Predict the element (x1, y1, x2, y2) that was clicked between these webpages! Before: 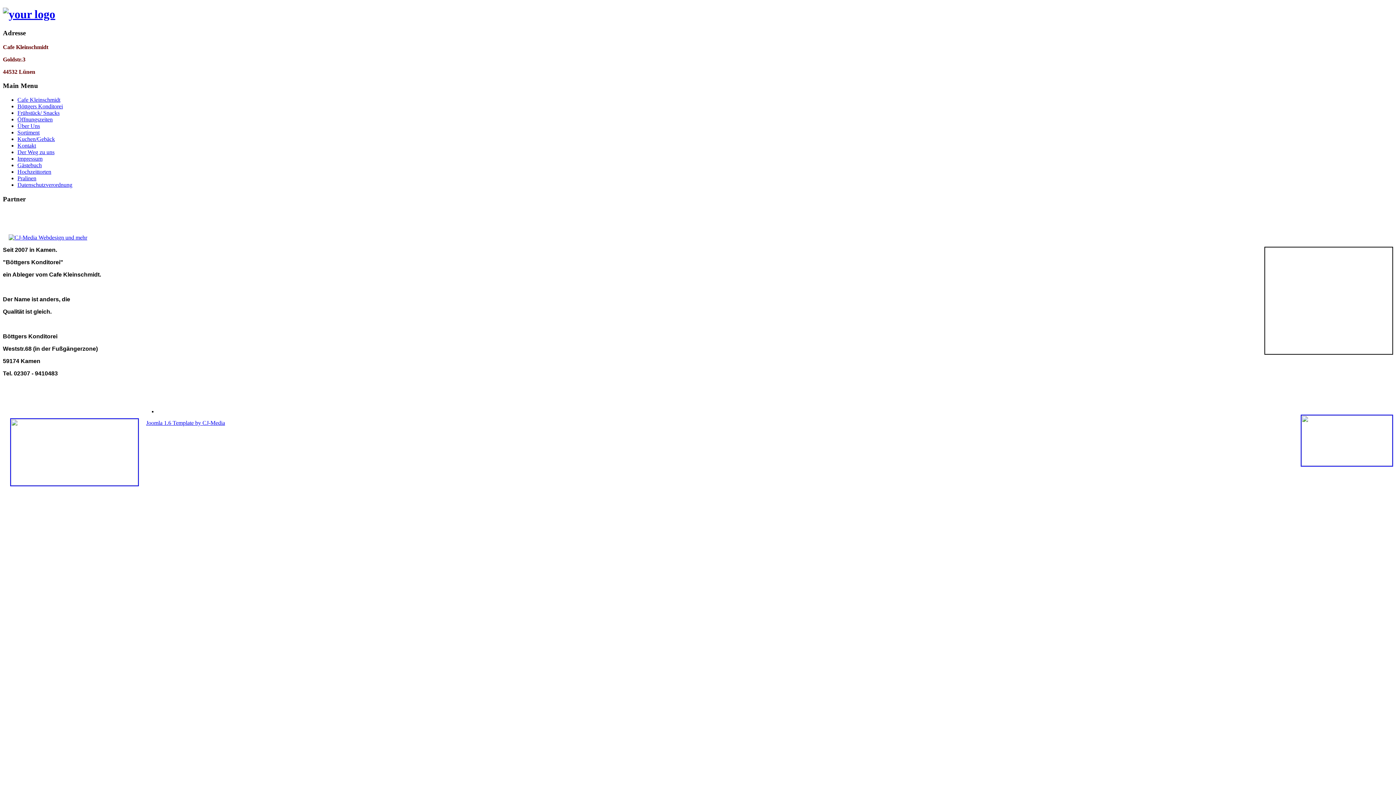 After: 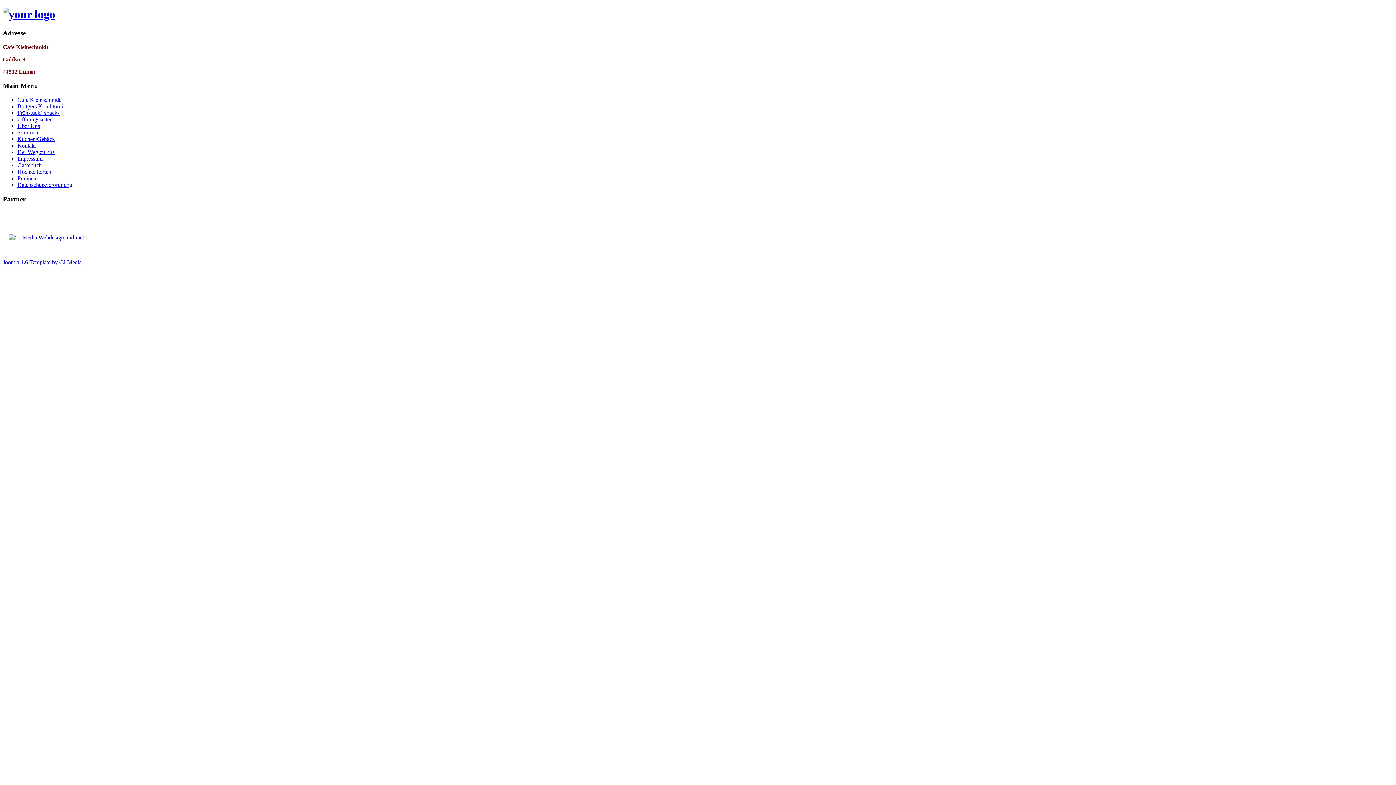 Action: bbox: (17, 175, 36, 181) label: Pralinen